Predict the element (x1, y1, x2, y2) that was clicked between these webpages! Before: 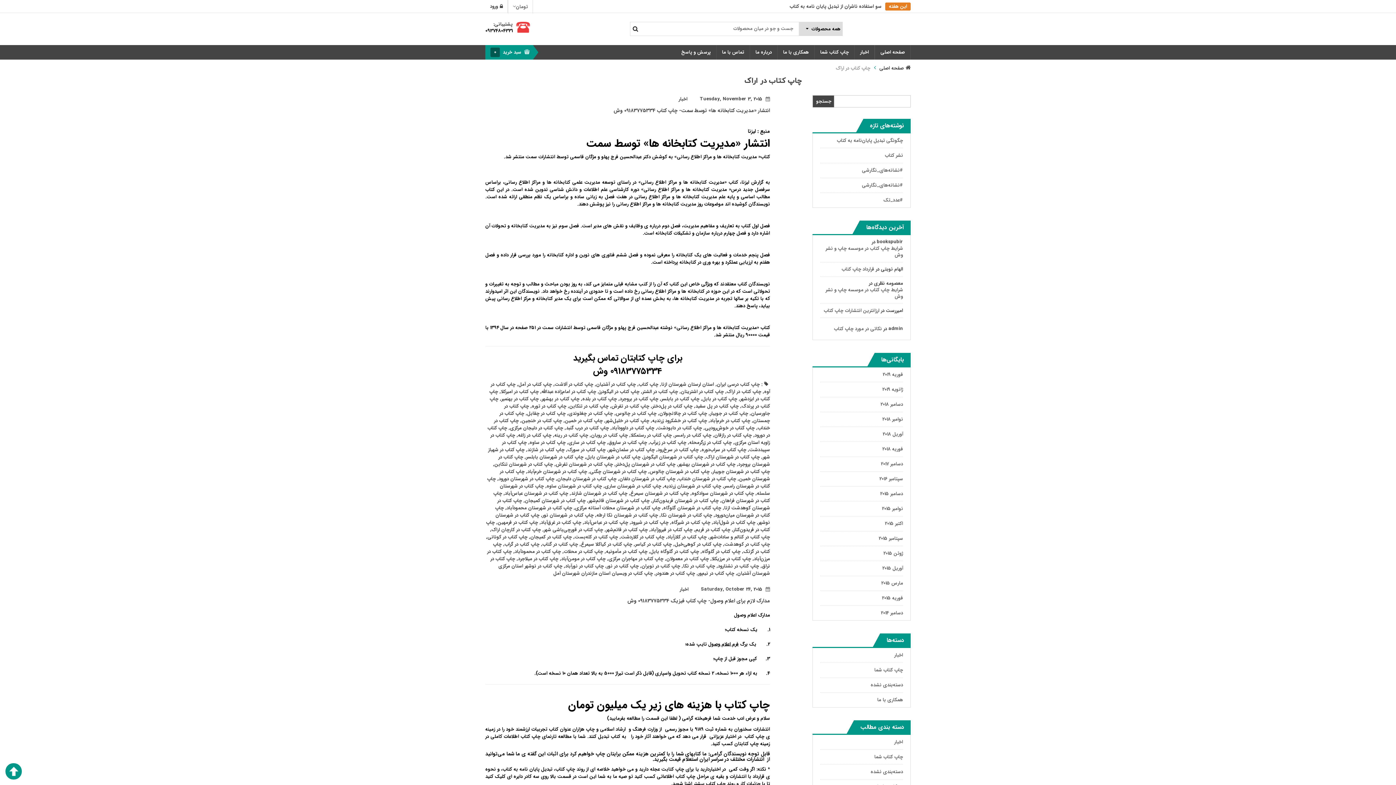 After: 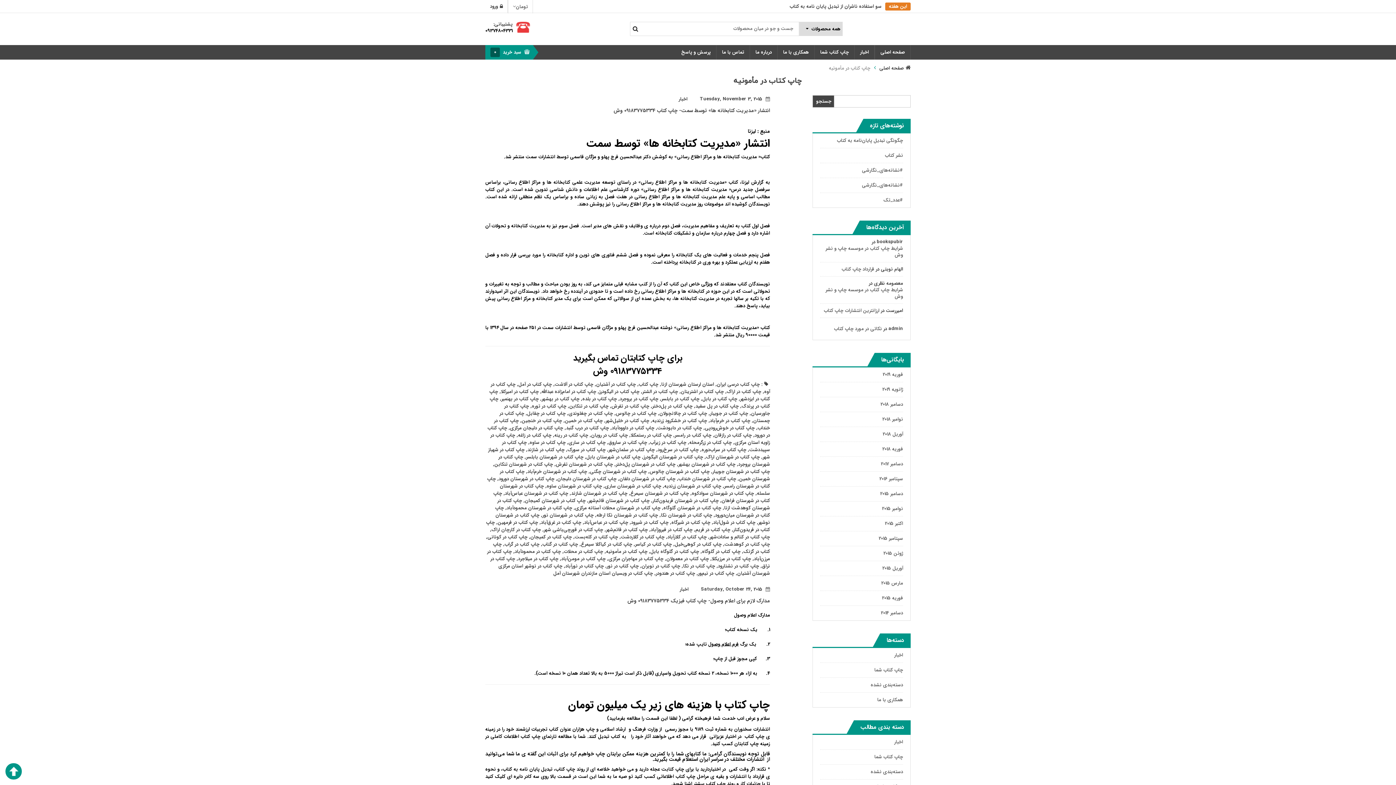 Action: label: چاپ کتاب در مأمونیه bbox: (606, 548, 647, 555)